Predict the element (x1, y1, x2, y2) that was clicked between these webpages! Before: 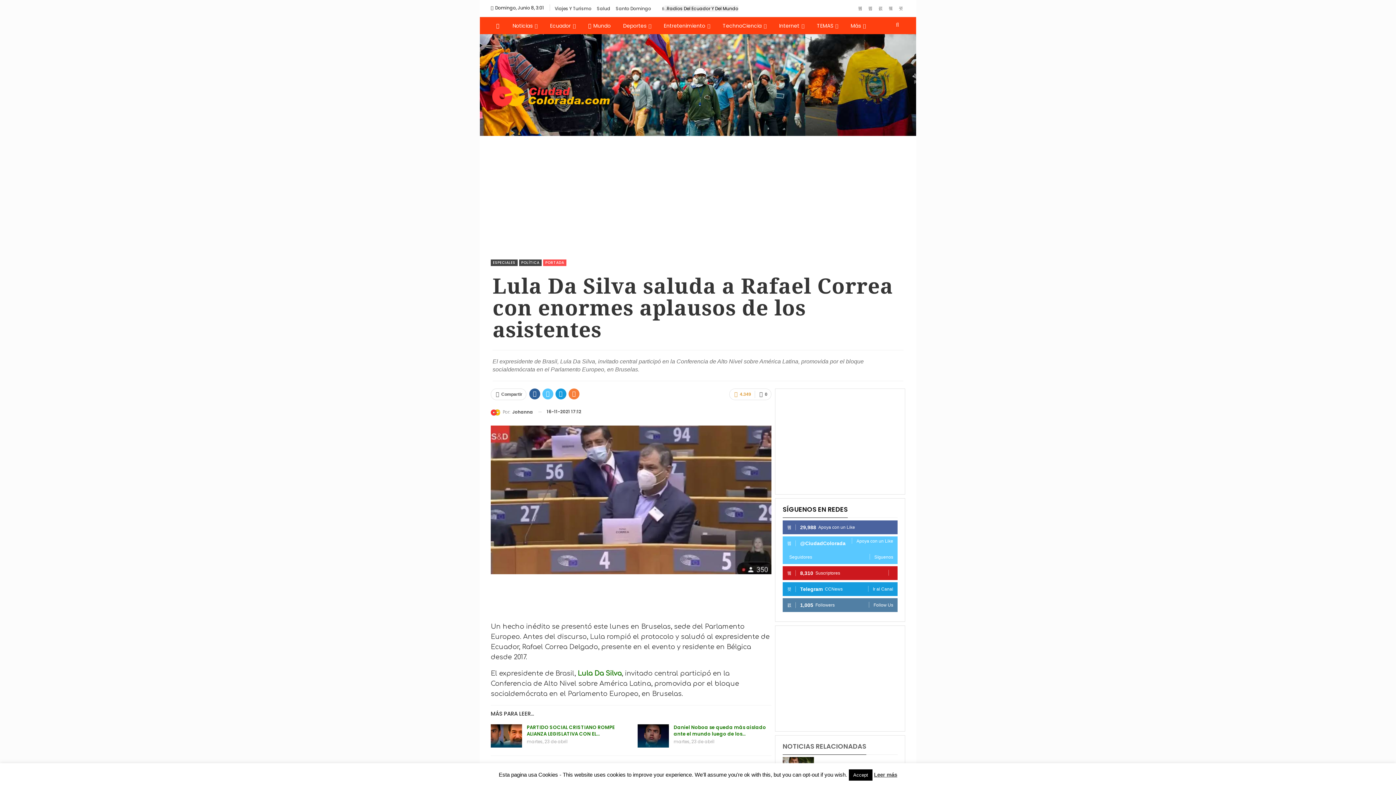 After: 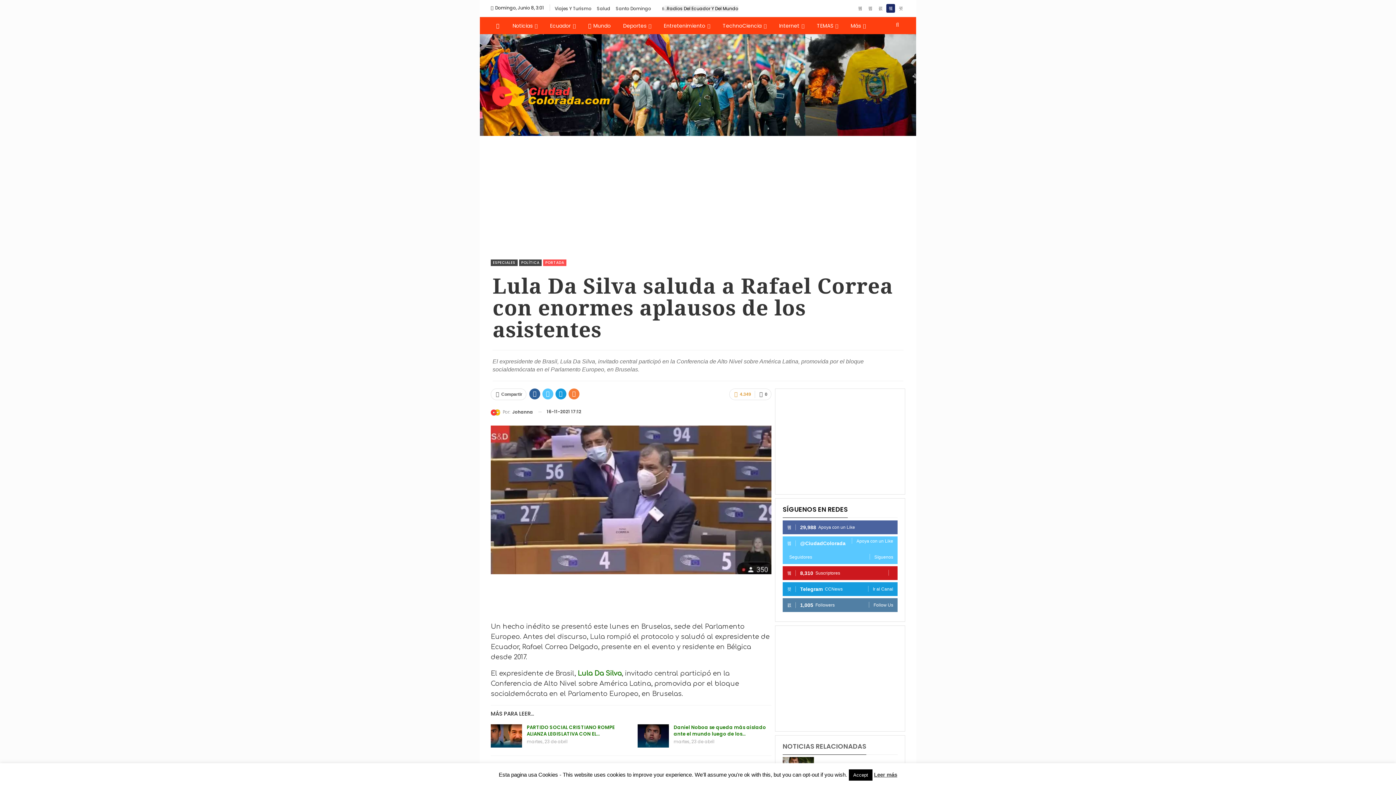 Action: bbox: (886, 5, 895, 10)